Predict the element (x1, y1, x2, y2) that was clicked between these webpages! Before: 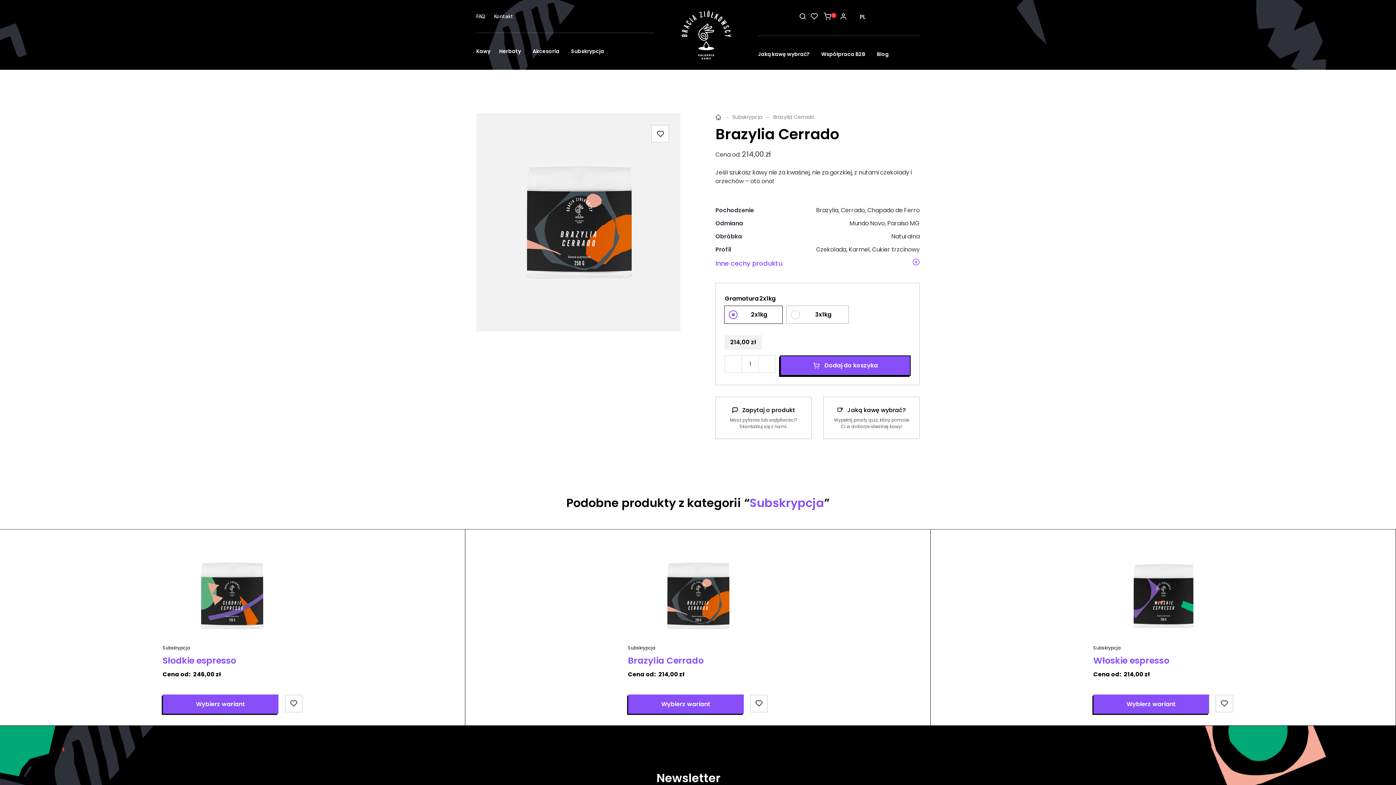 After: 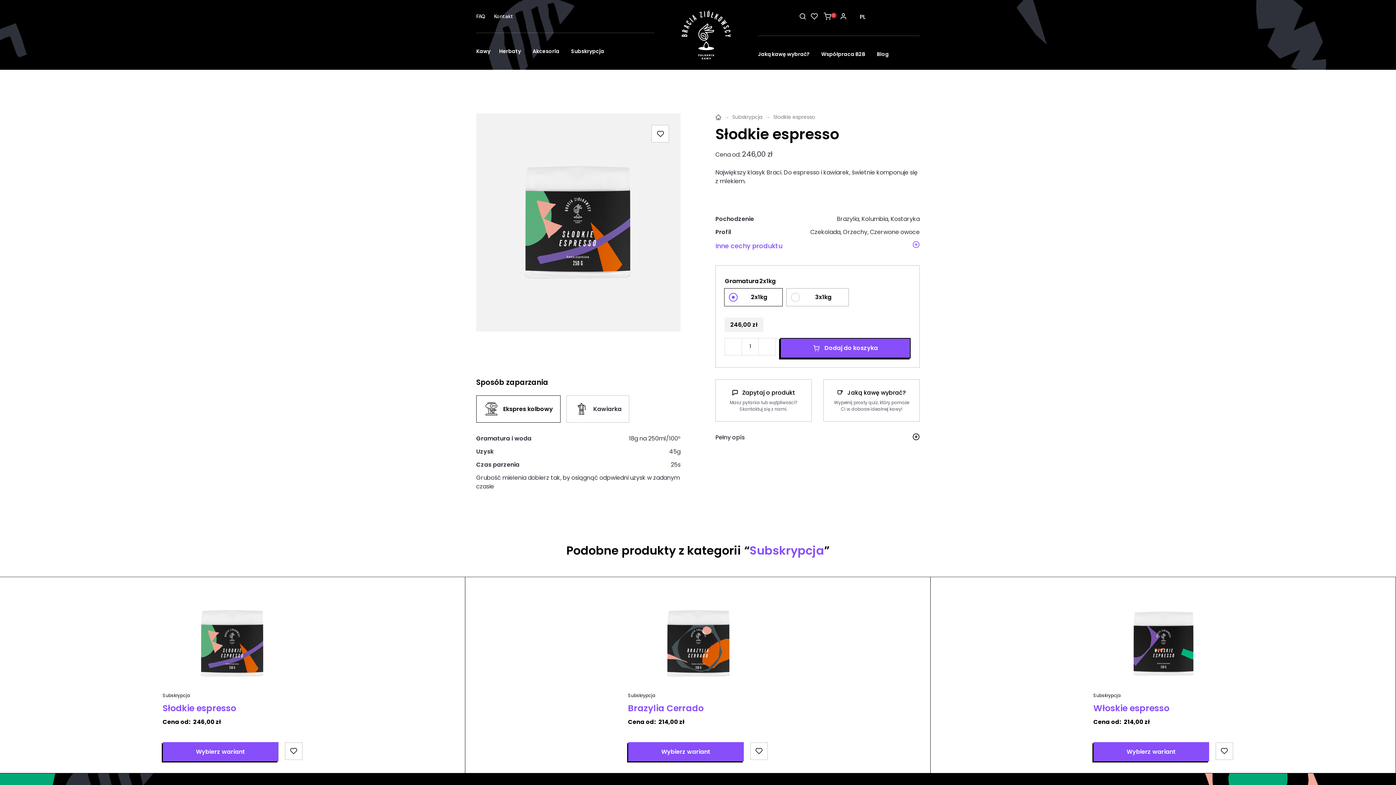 Action: bbox: (162, 654, 302, 667) label: Słodkie espresso